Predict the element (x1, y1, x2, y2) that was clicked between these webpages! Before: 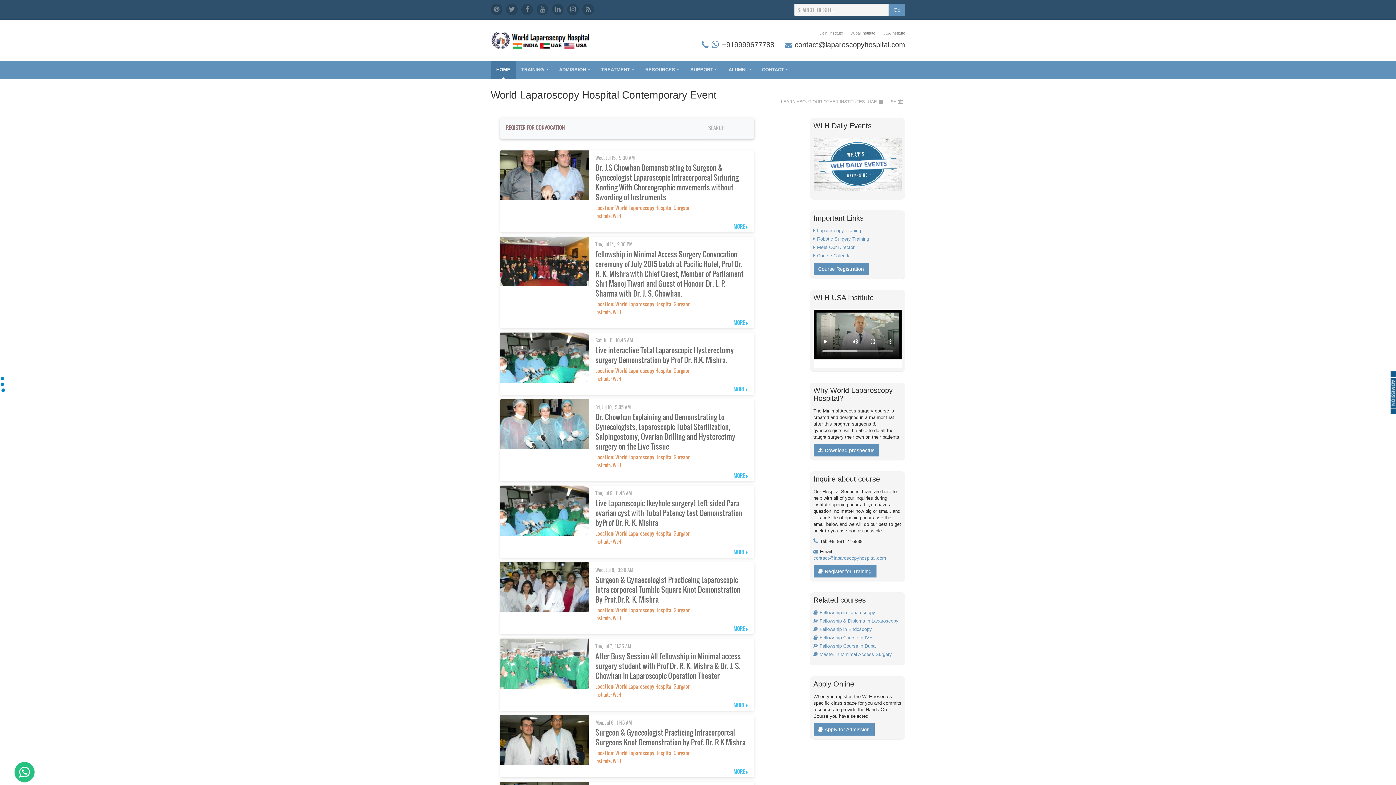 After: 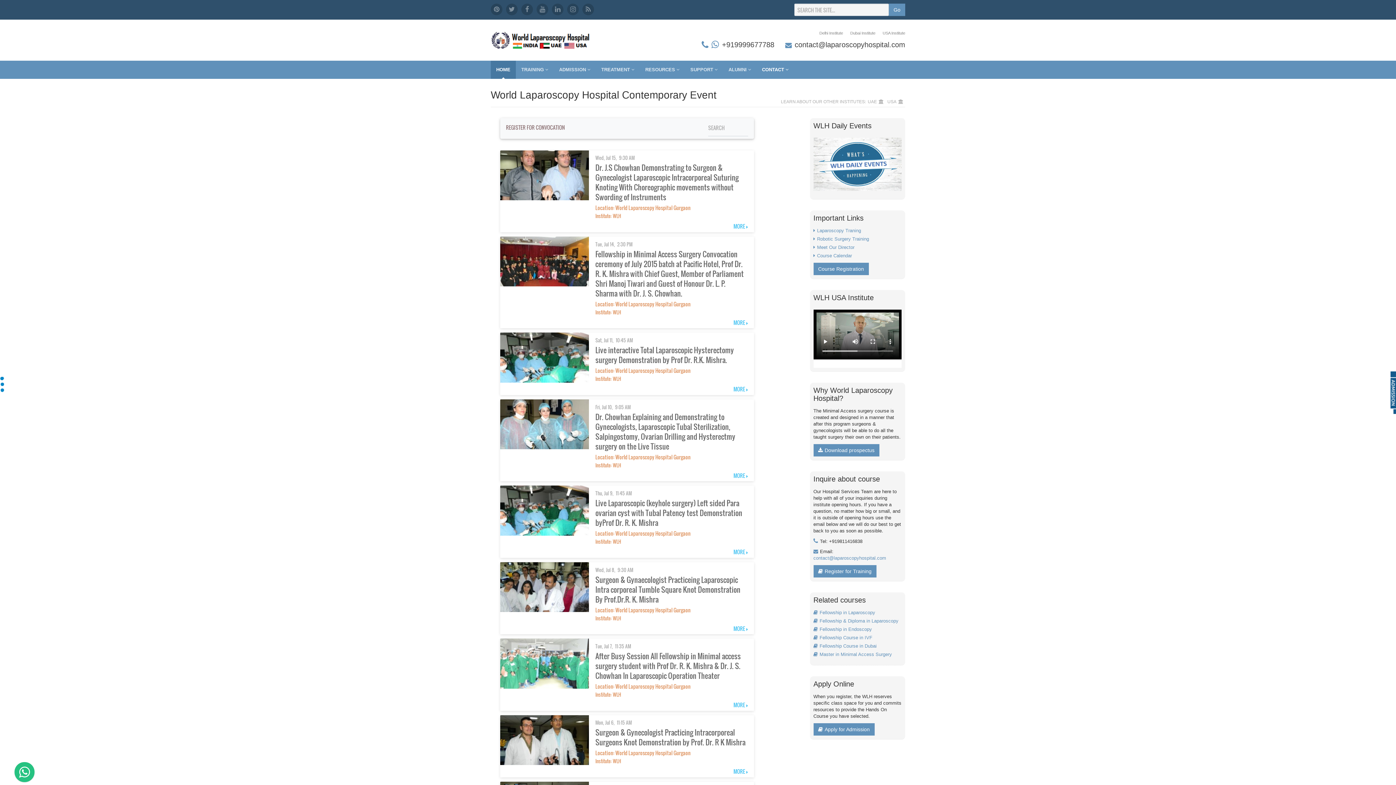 Action: bbox: (756, 60, 794, 78) label: CONTACT 